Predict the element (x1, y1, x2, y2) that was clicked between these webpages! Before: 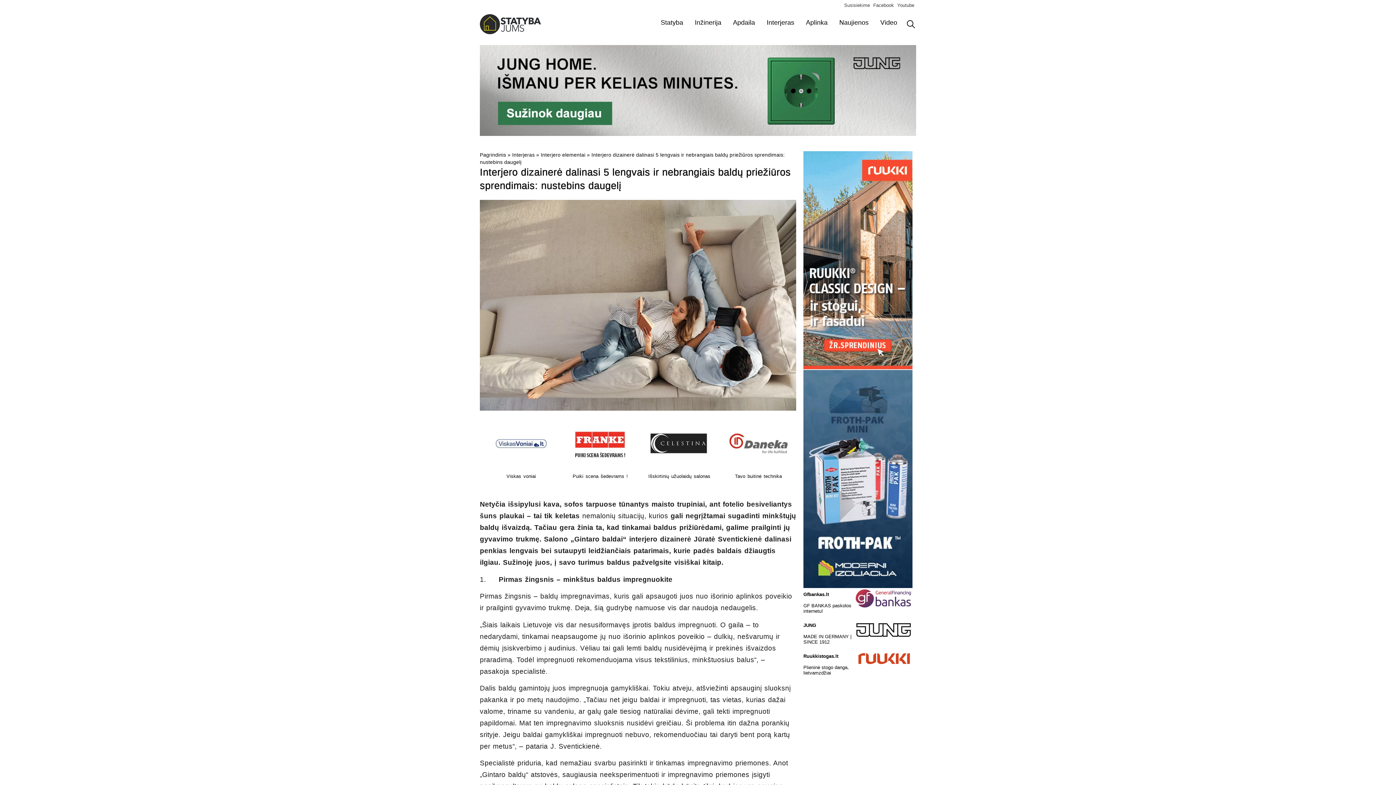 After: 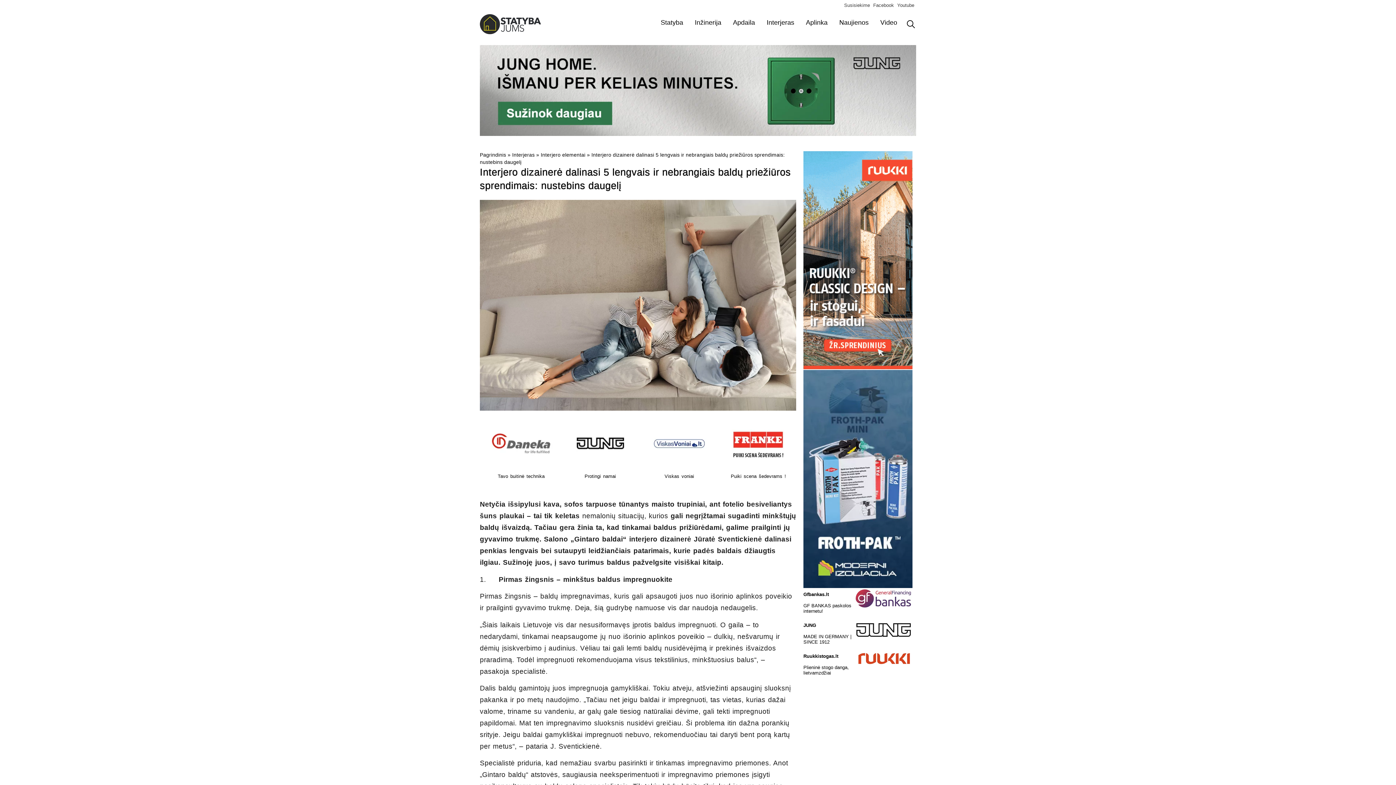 Action: bbox: (562, 414, 638, 489) label: Tavo buitinė technika